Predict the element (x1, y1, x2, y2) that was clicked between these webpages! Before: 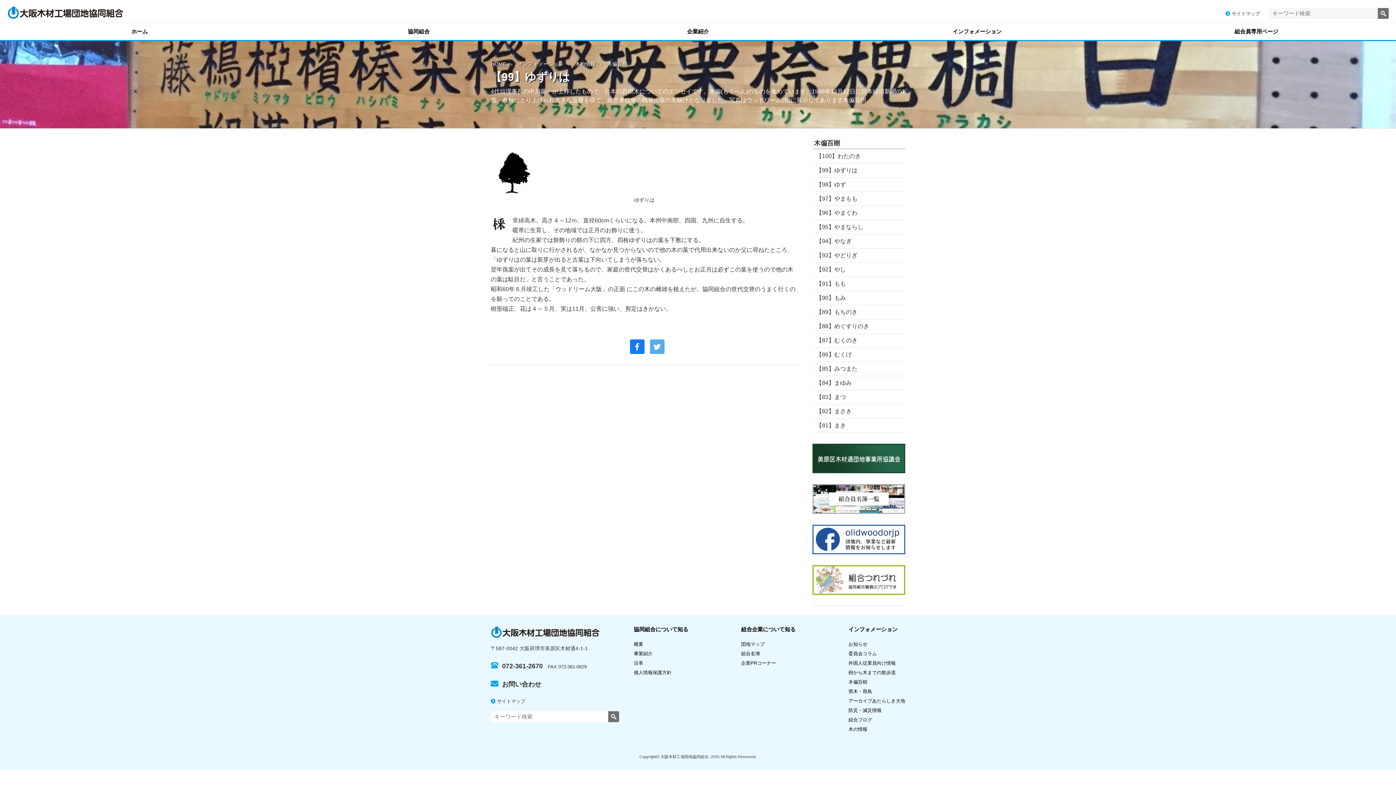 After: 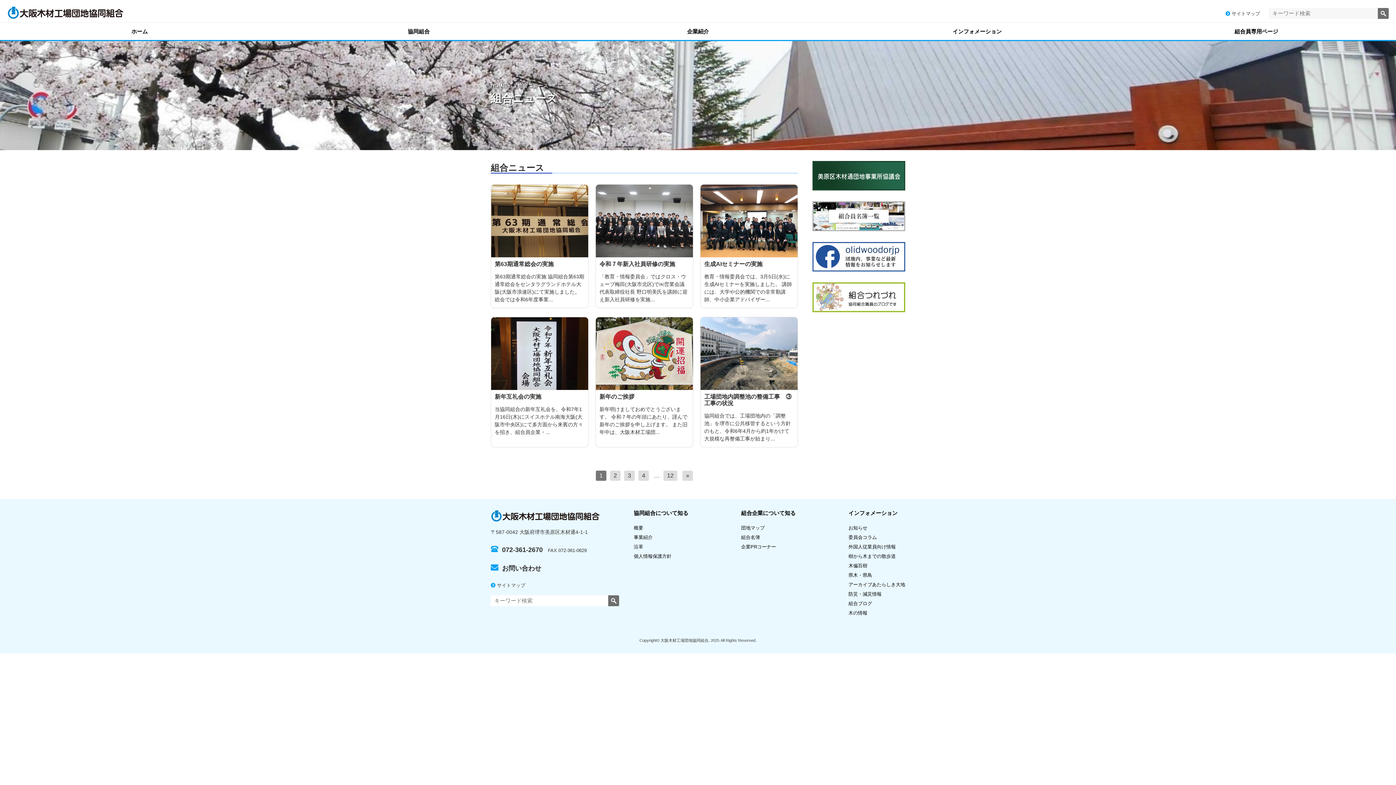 Action: bbox: (848, 639, 905, 649) label: お知らせ